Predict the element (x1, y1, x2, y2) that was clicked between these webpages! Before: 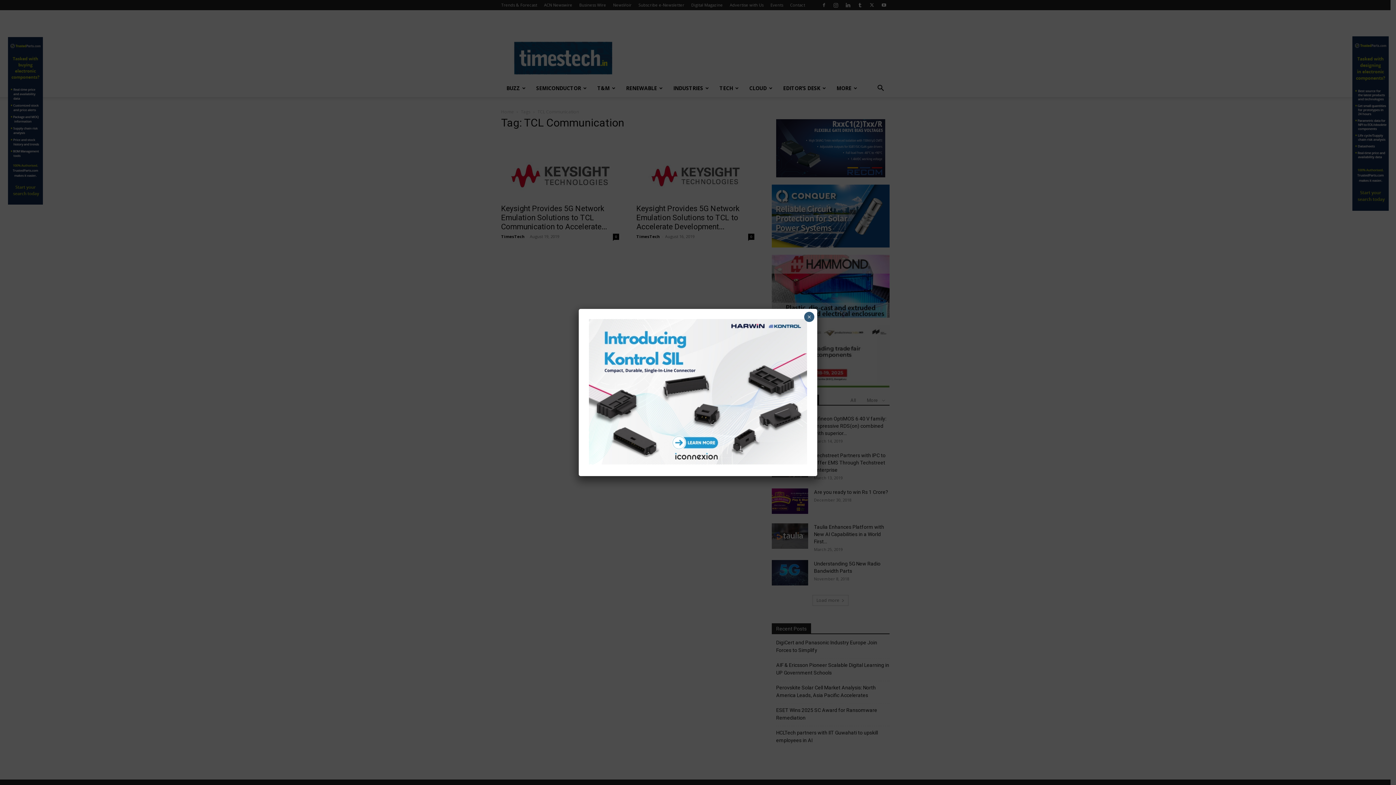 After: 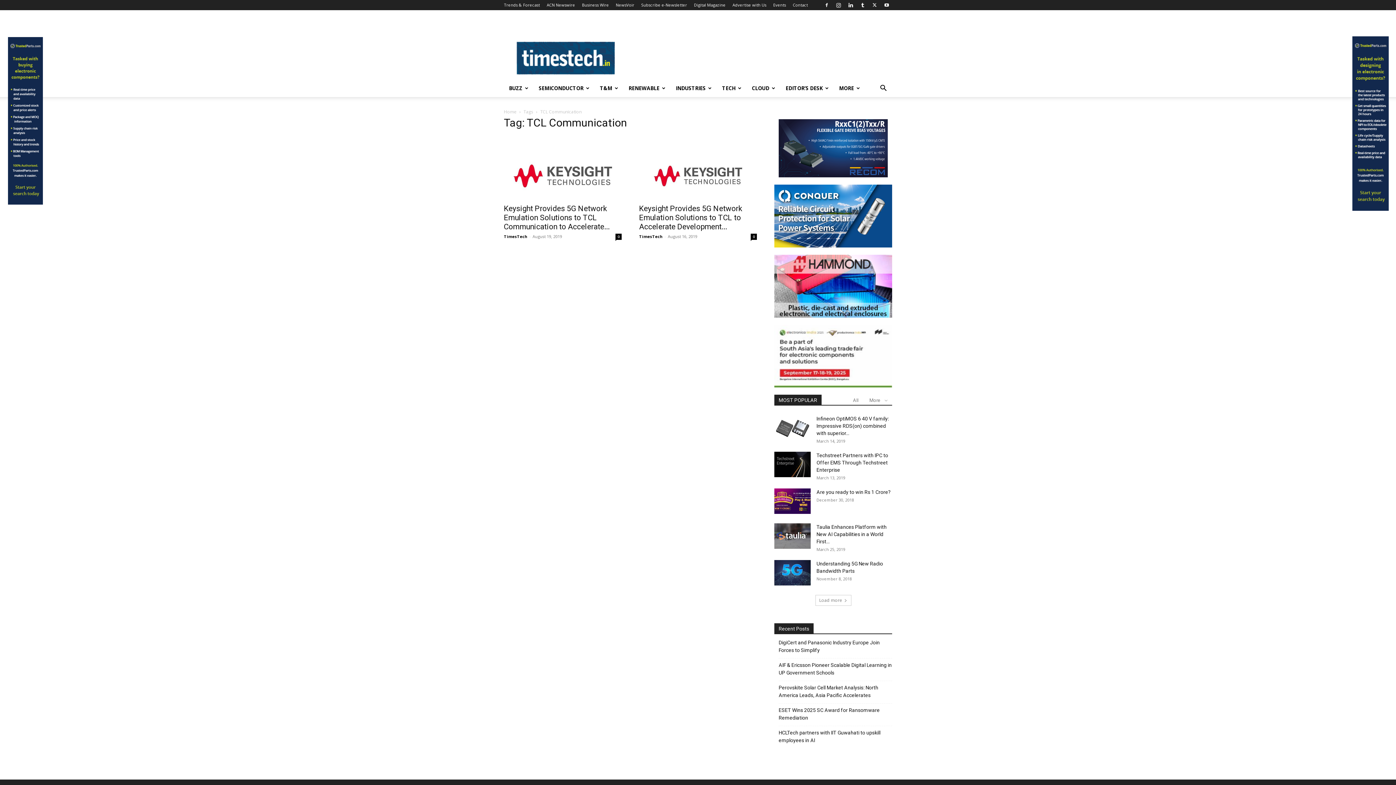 Action: bbox: (804, 312, 814, 322) label: Close